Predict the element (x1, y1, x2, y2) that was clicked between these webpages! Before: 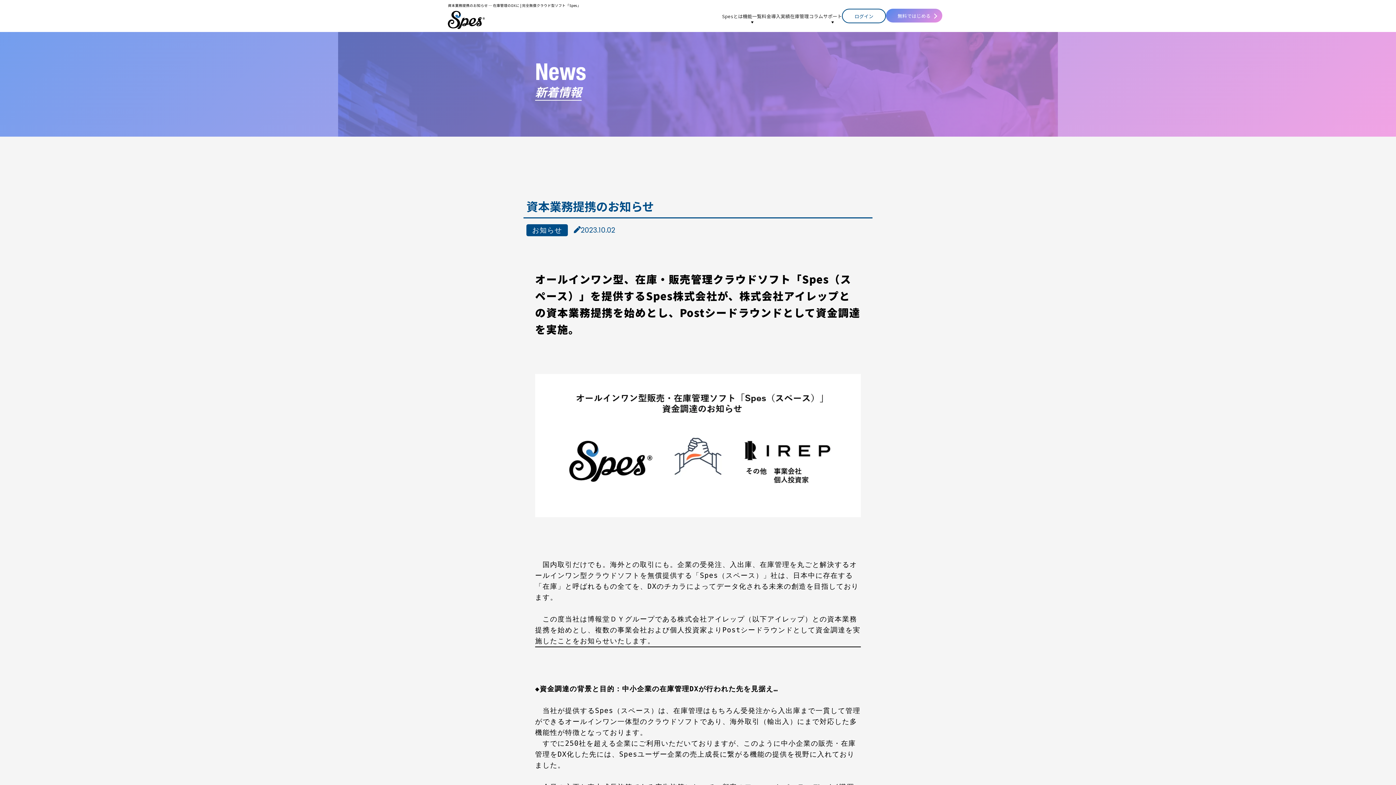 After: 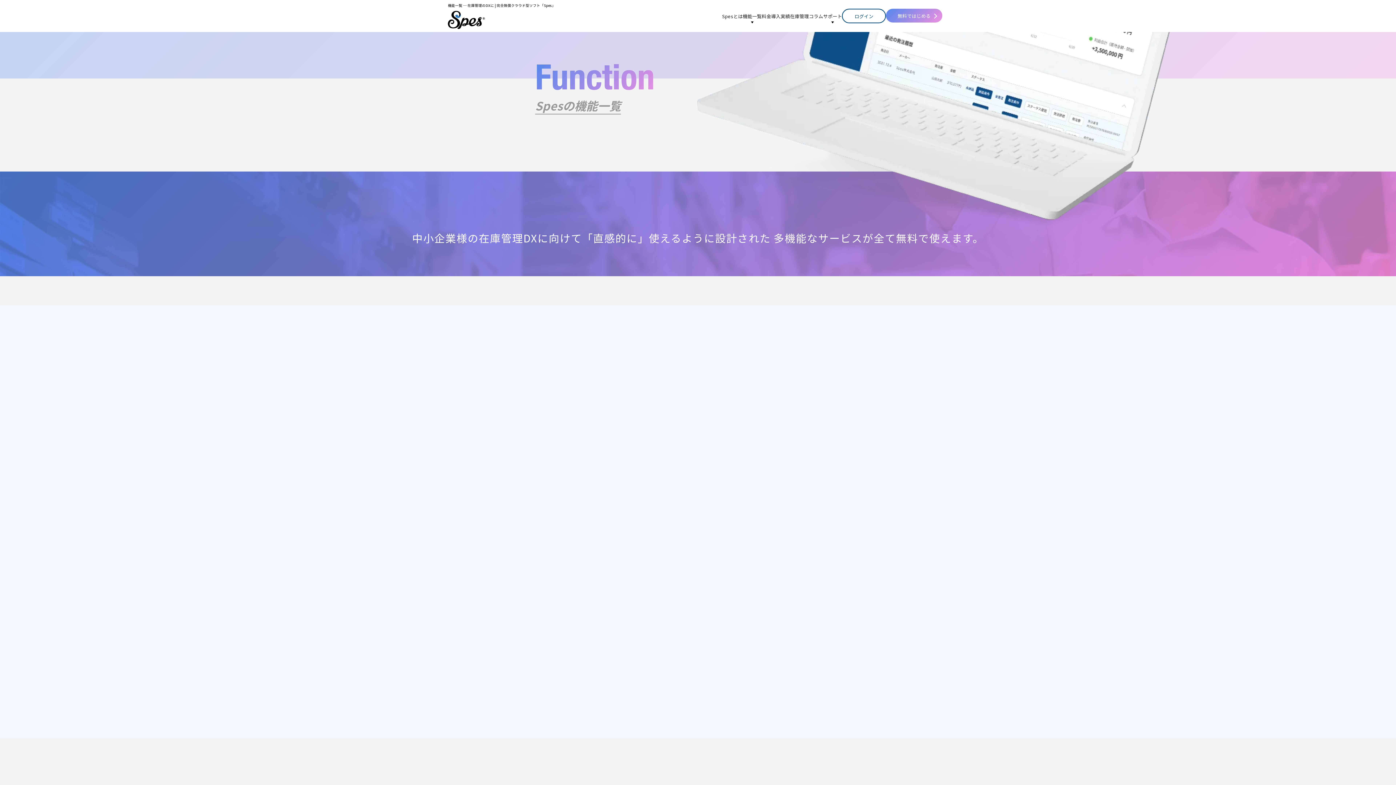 Action: label: 機能一覧 bbox: (742, 12, 761, 19)